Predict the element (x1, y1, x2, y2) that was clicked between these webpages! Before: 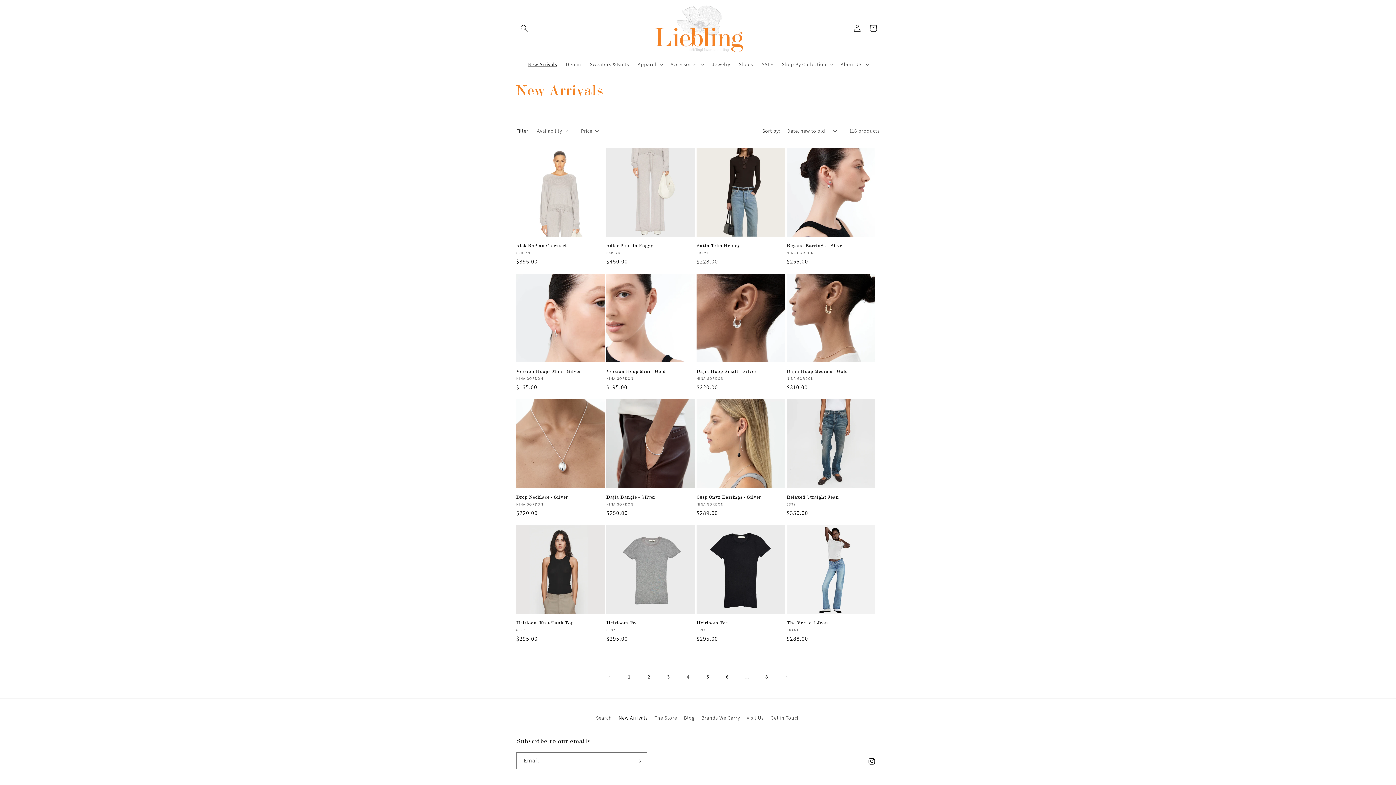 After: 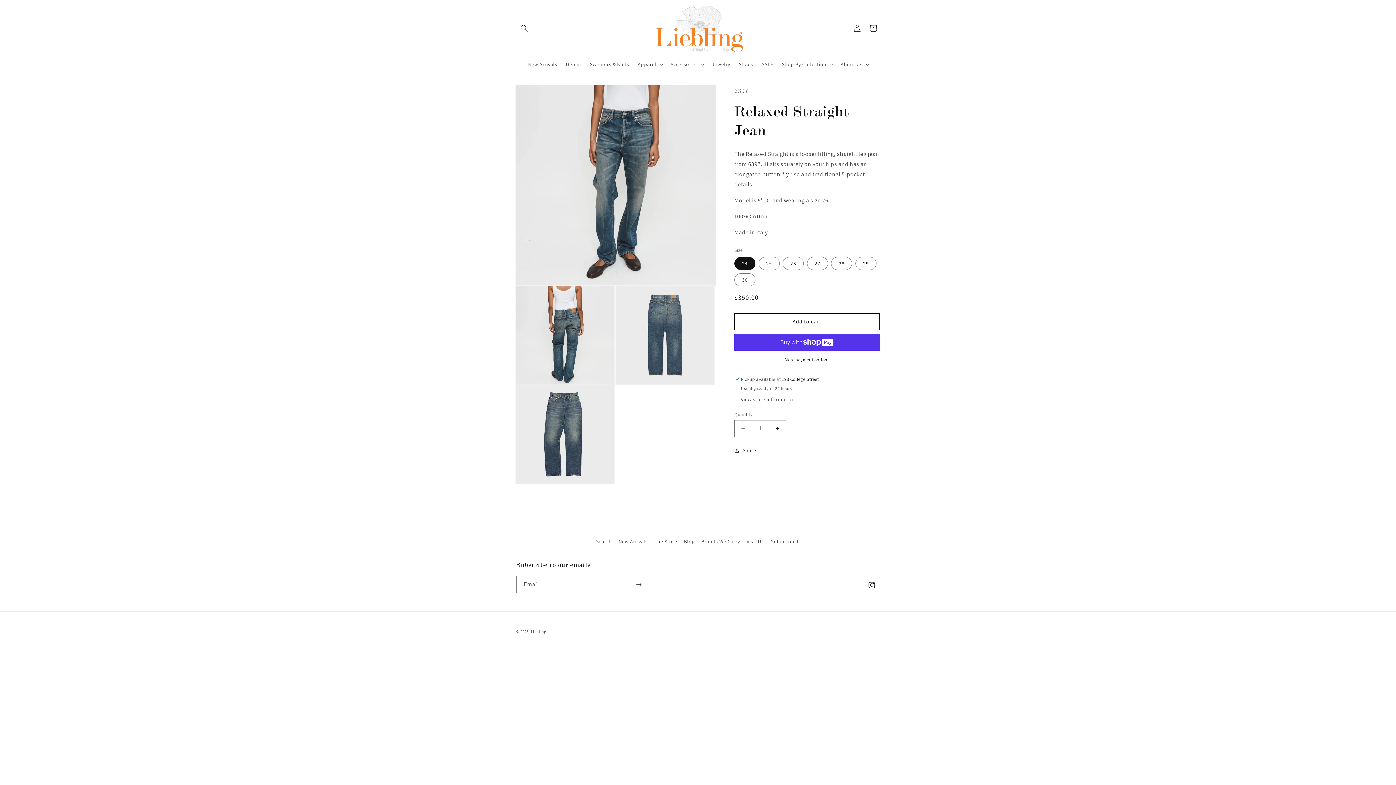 Action: label: Relaxed Straight Jean bbox: (786, 494, 875, 500)